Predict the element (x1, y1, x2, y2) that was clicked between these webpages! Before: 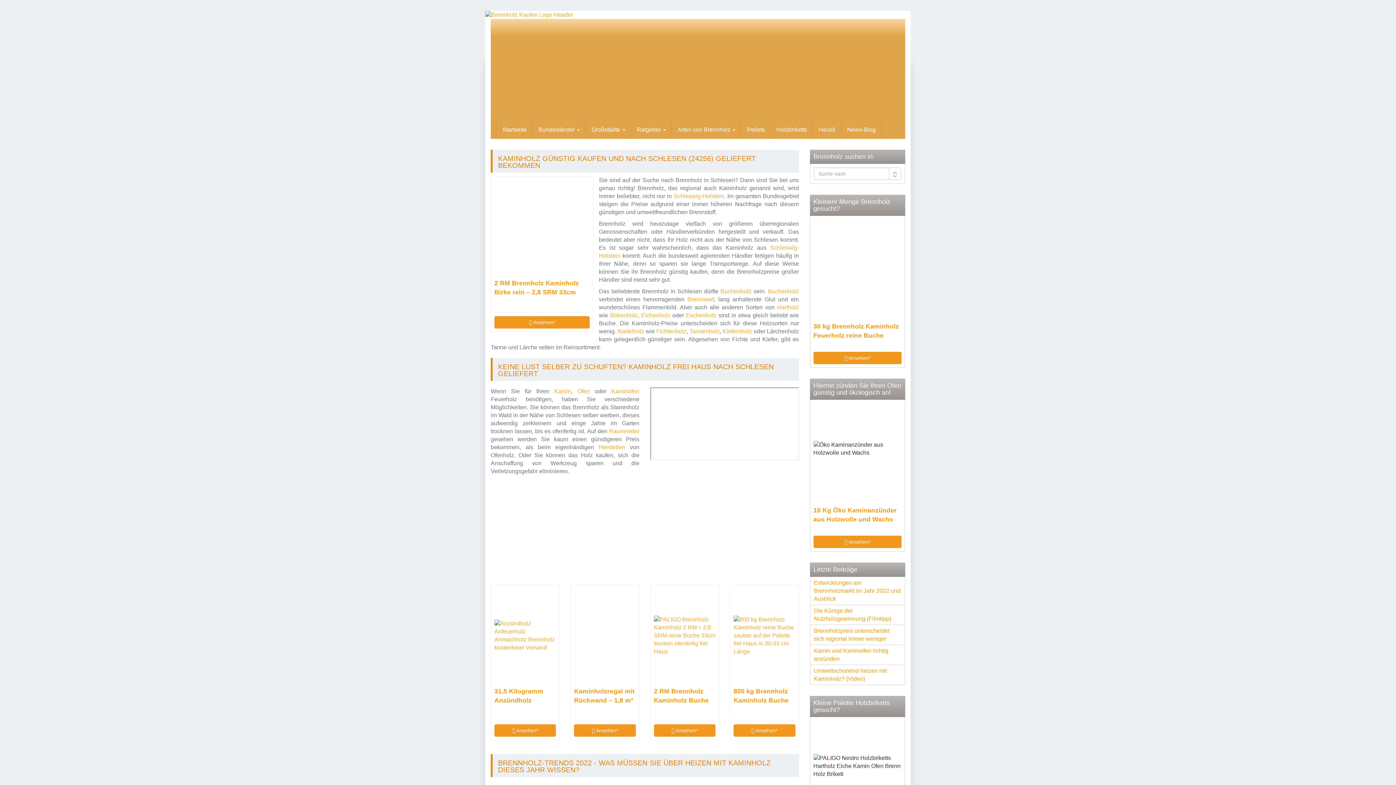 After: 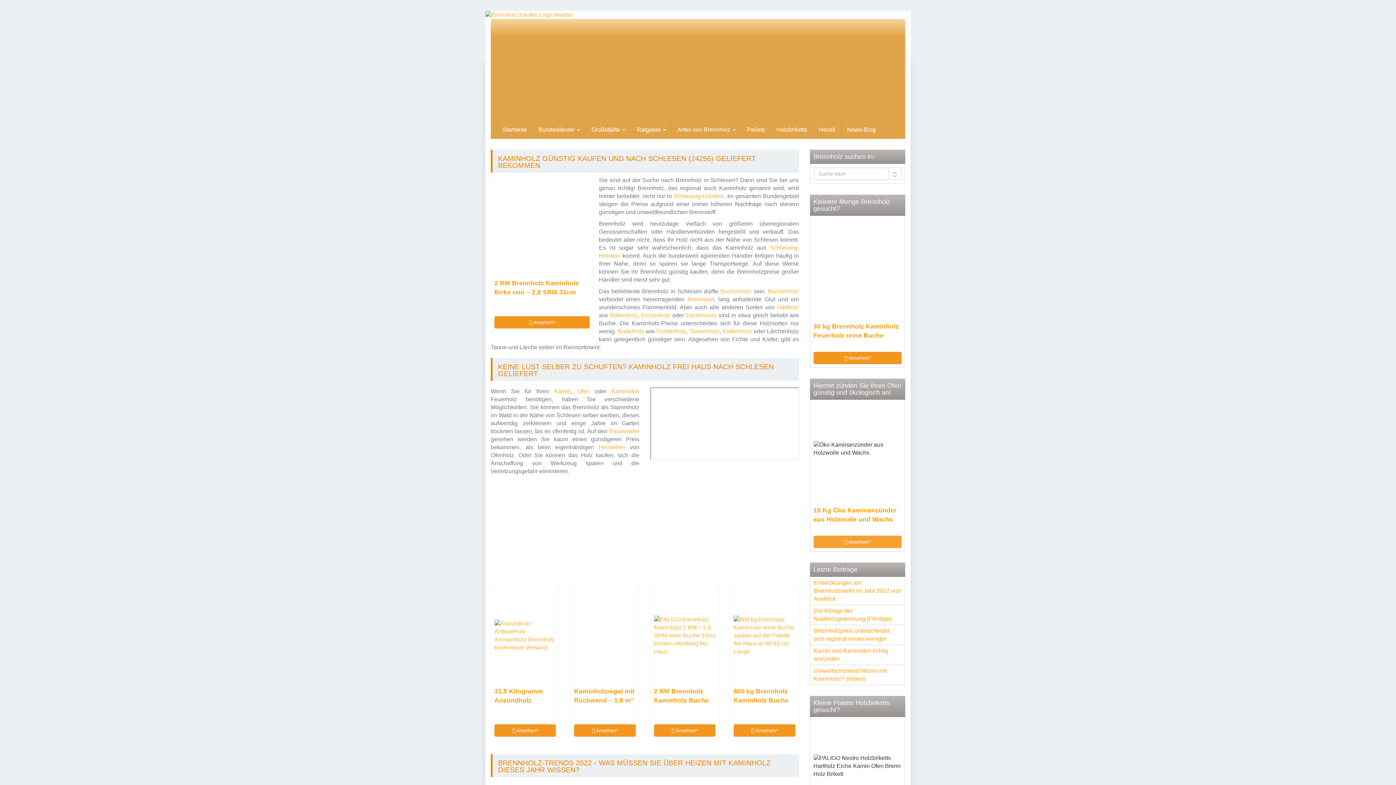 Action: label:  Ansehen* bbox: (813, 536, 901, 548)